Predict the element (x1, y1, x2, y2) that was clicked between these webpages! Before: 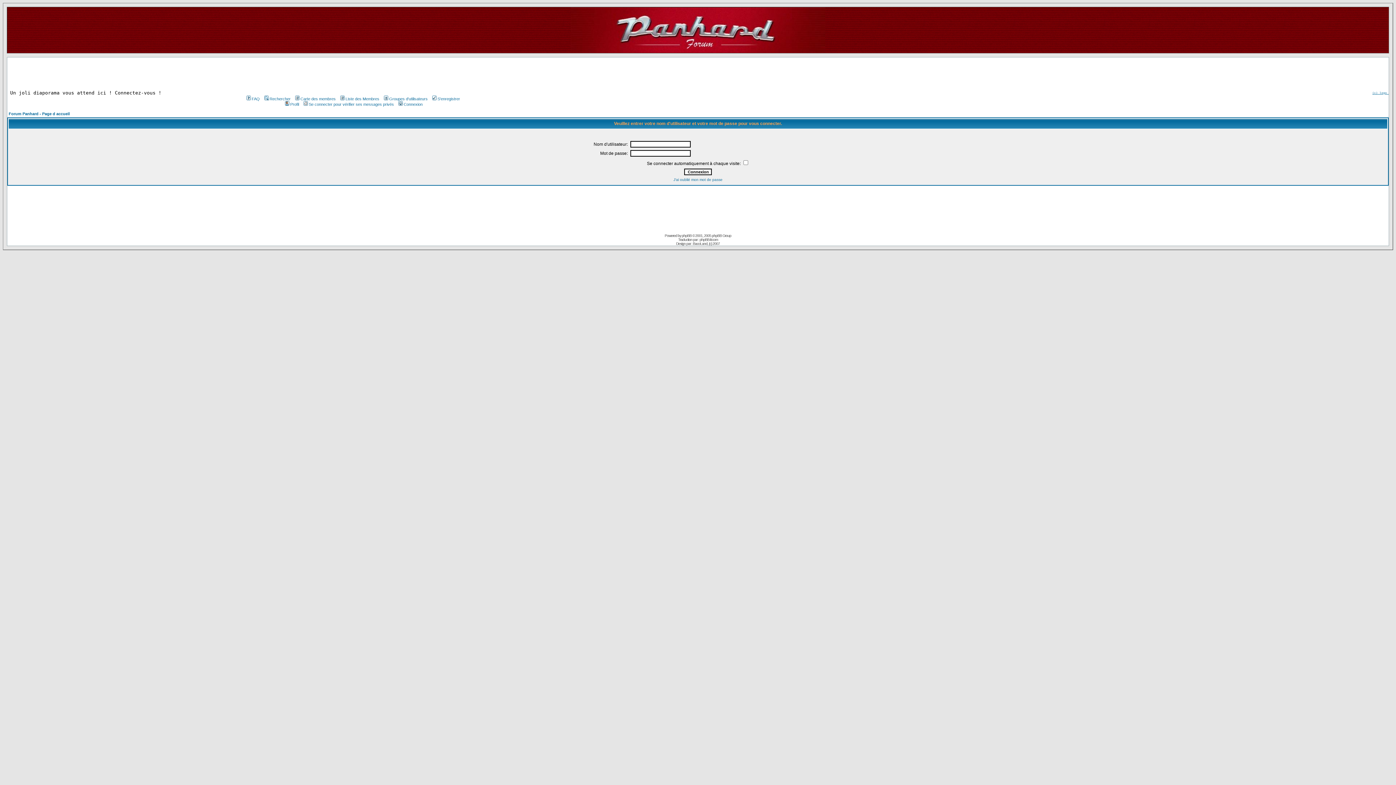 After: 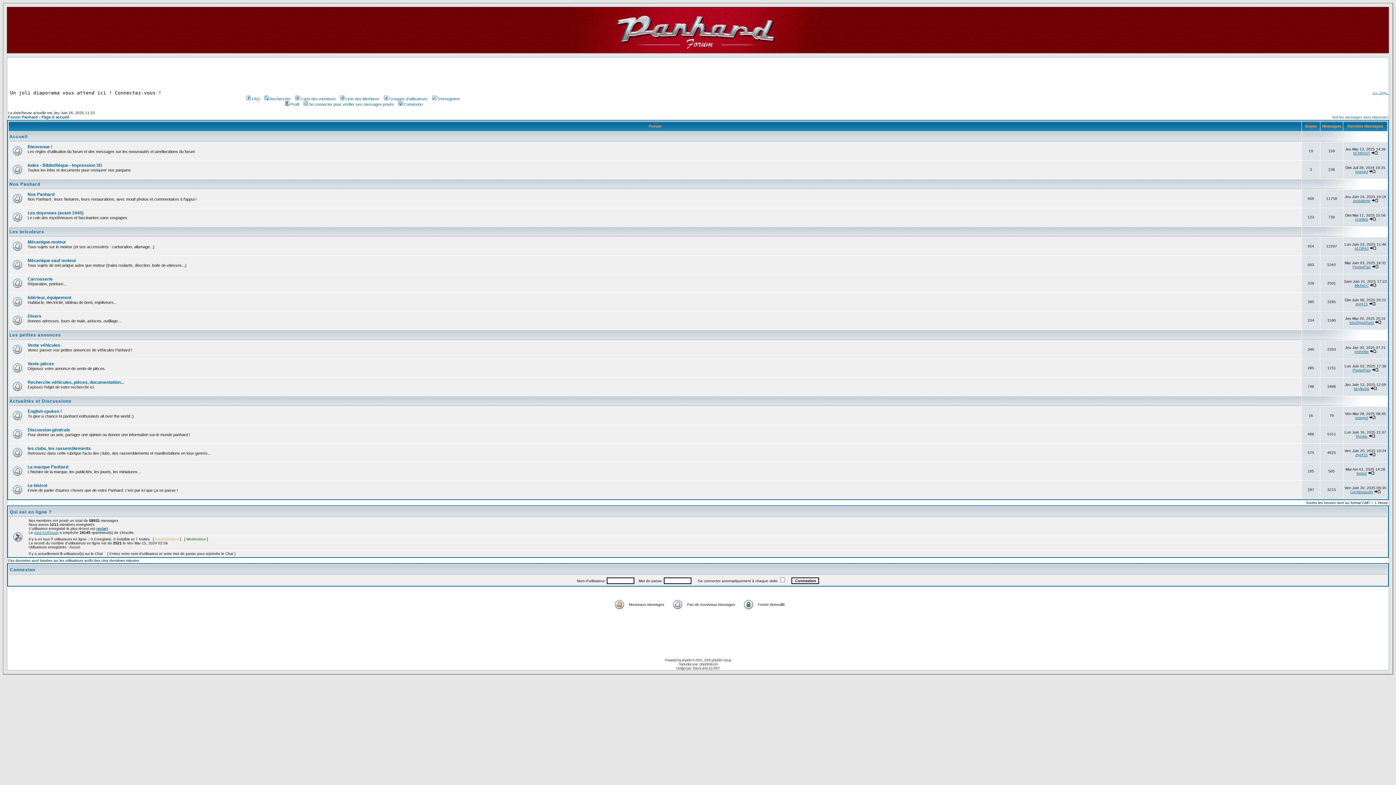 Action: bbox: (8, 111, 69, 116) label: Forum Panhard - Page d accueil